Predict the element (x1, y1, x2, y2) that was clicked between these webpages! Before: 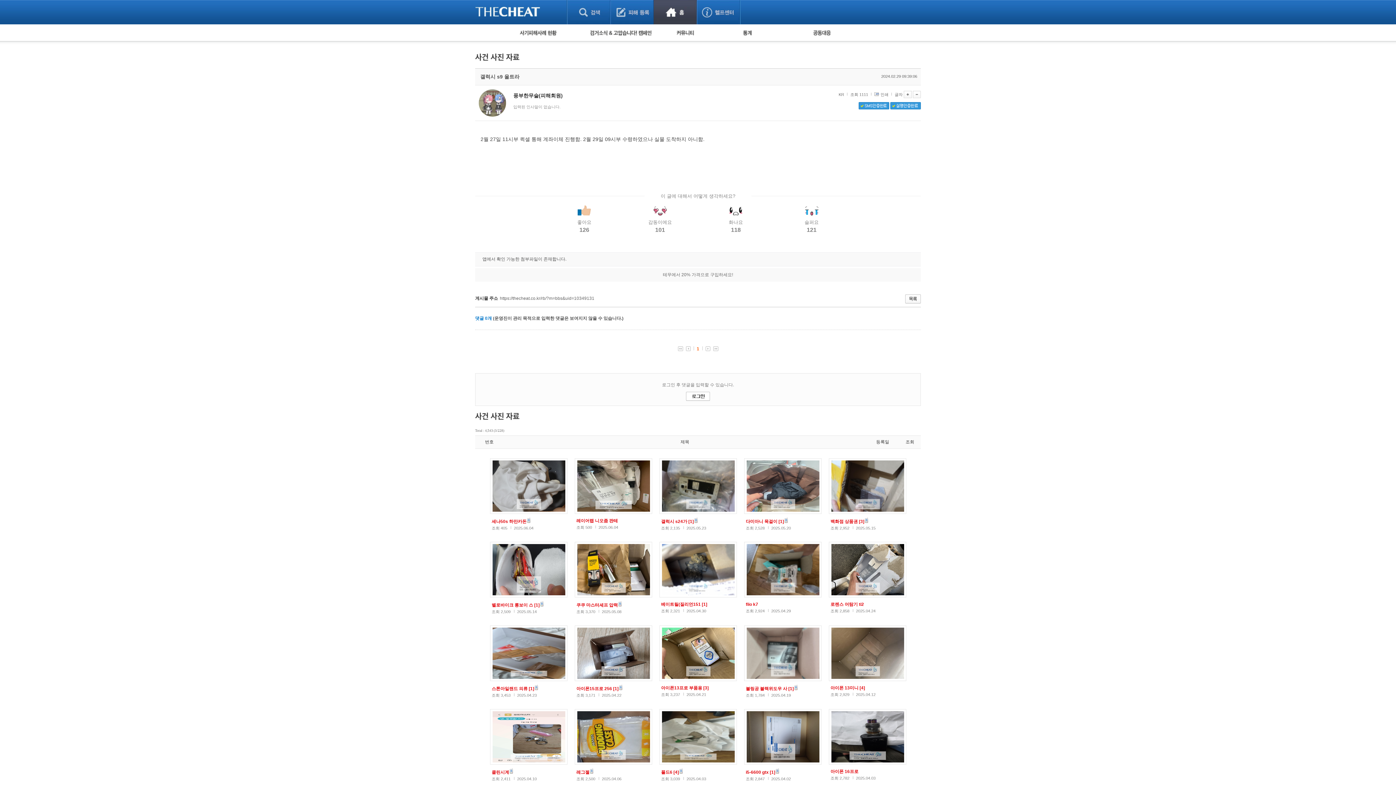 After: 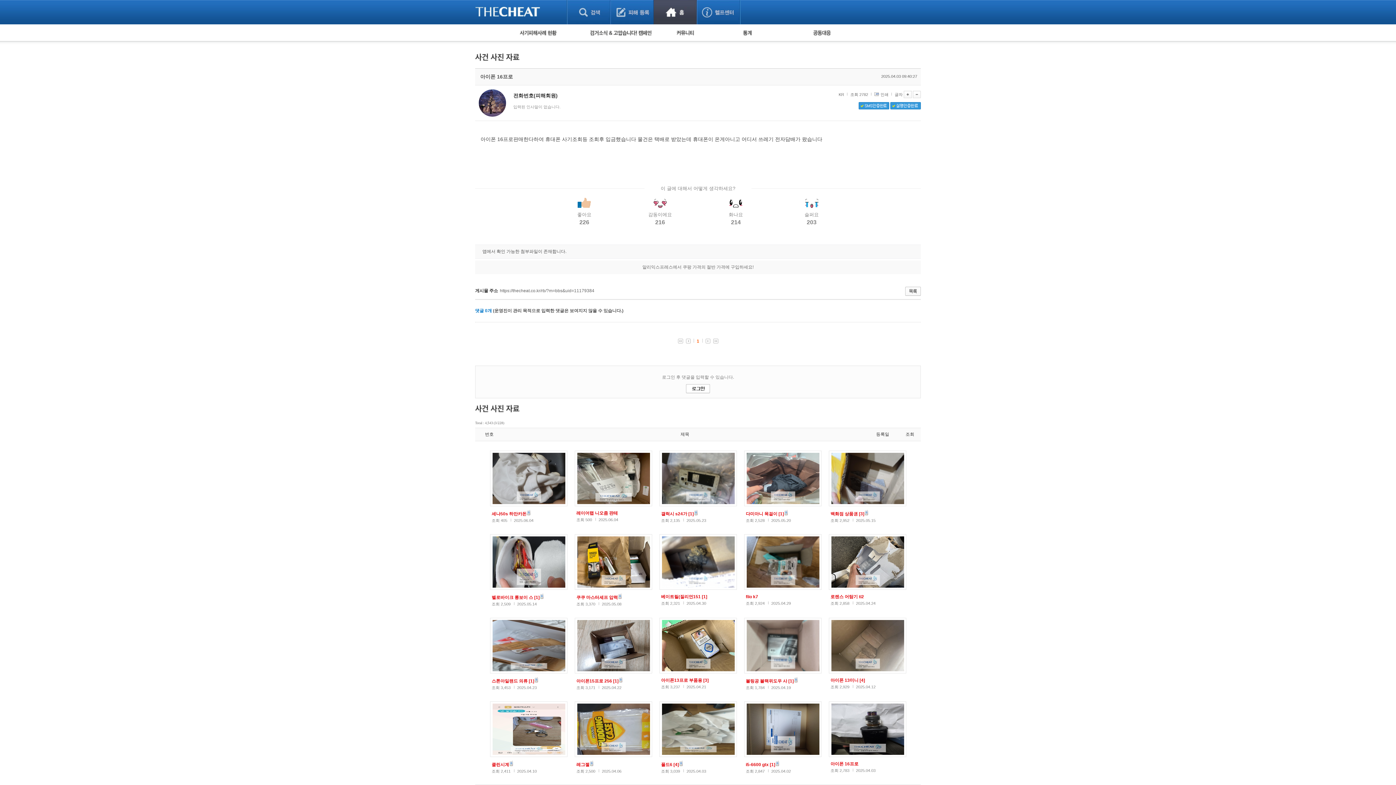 Action: bbox: (828, 709, 906, 766)